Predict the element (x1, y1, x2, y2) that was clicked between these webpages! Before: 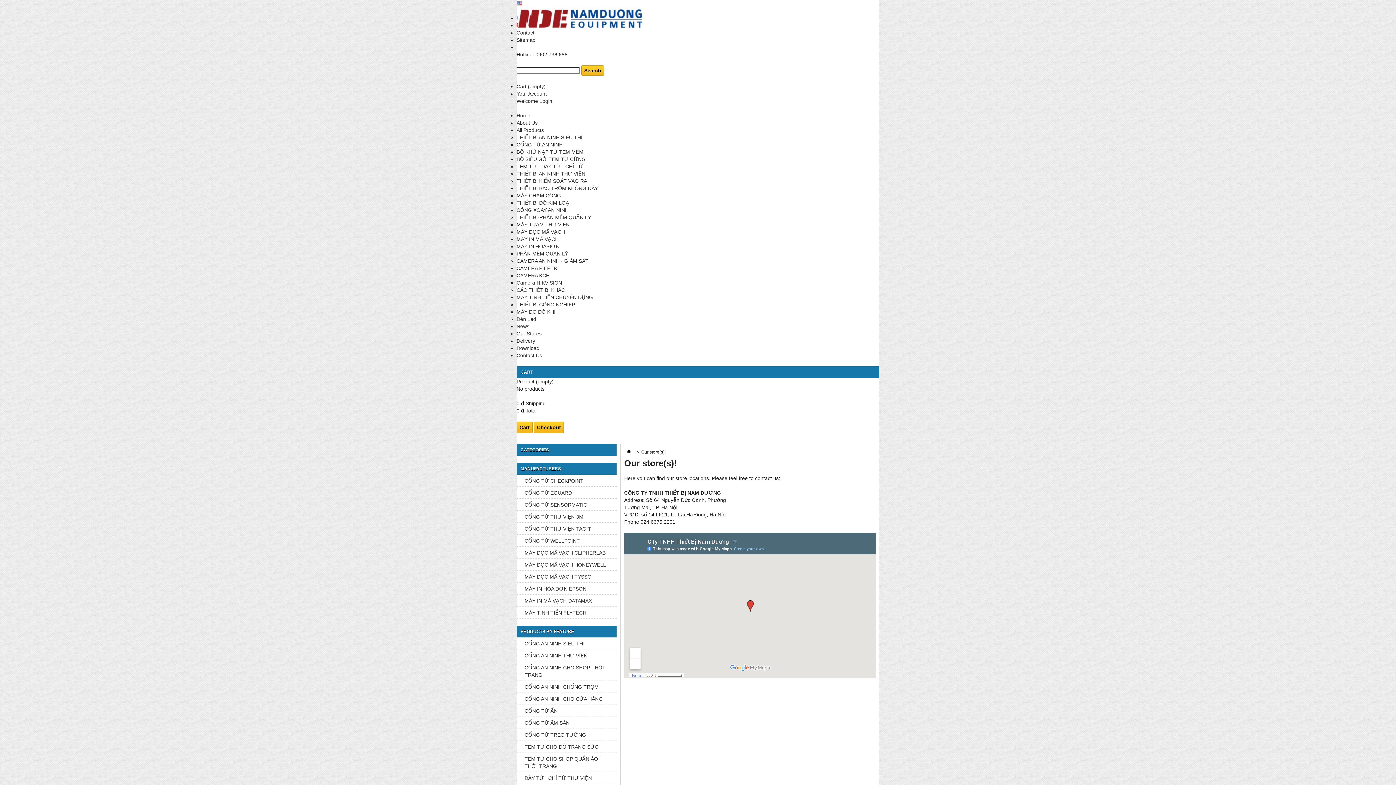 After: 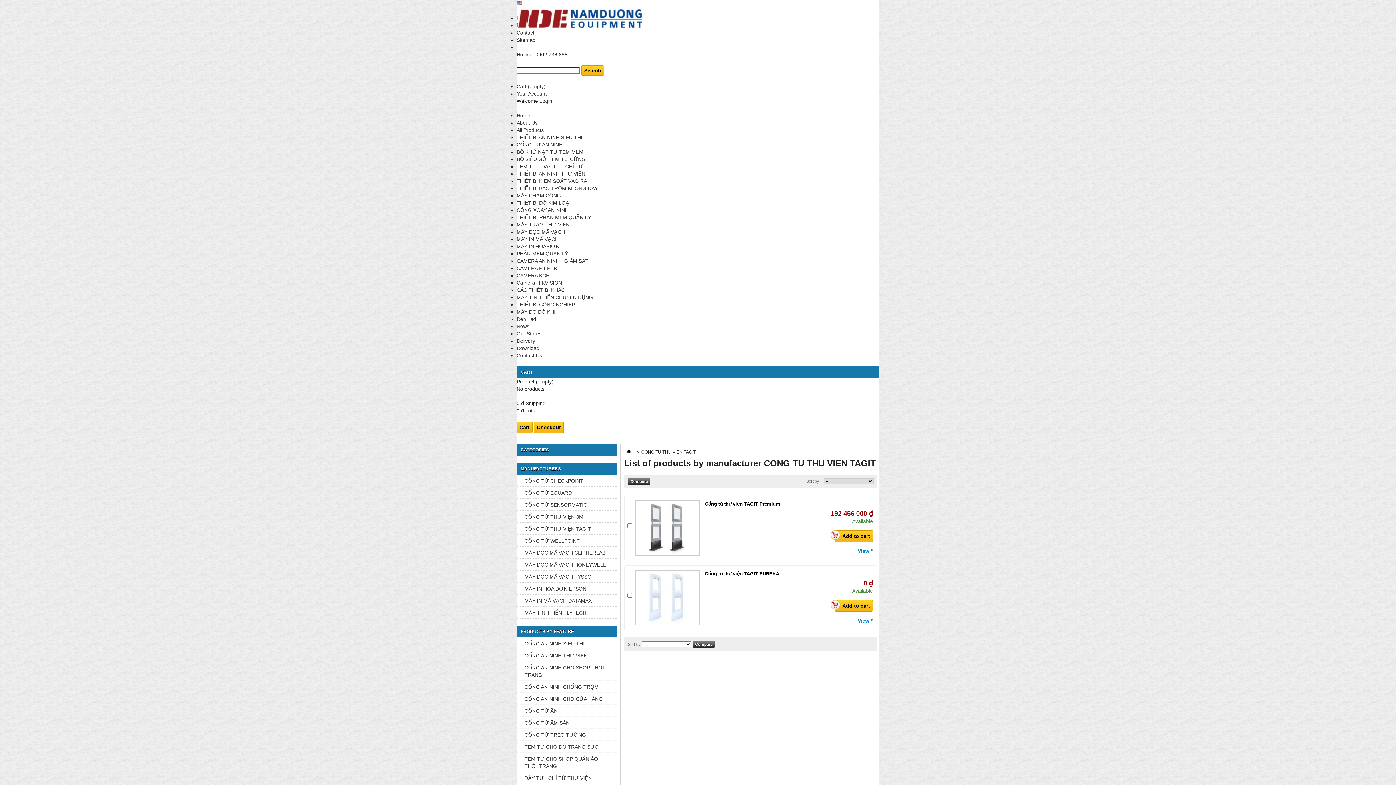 Action: label: CỔNG TỪ THƯ VIỆN TAGIT bbox: (516, 522, 616, 534)